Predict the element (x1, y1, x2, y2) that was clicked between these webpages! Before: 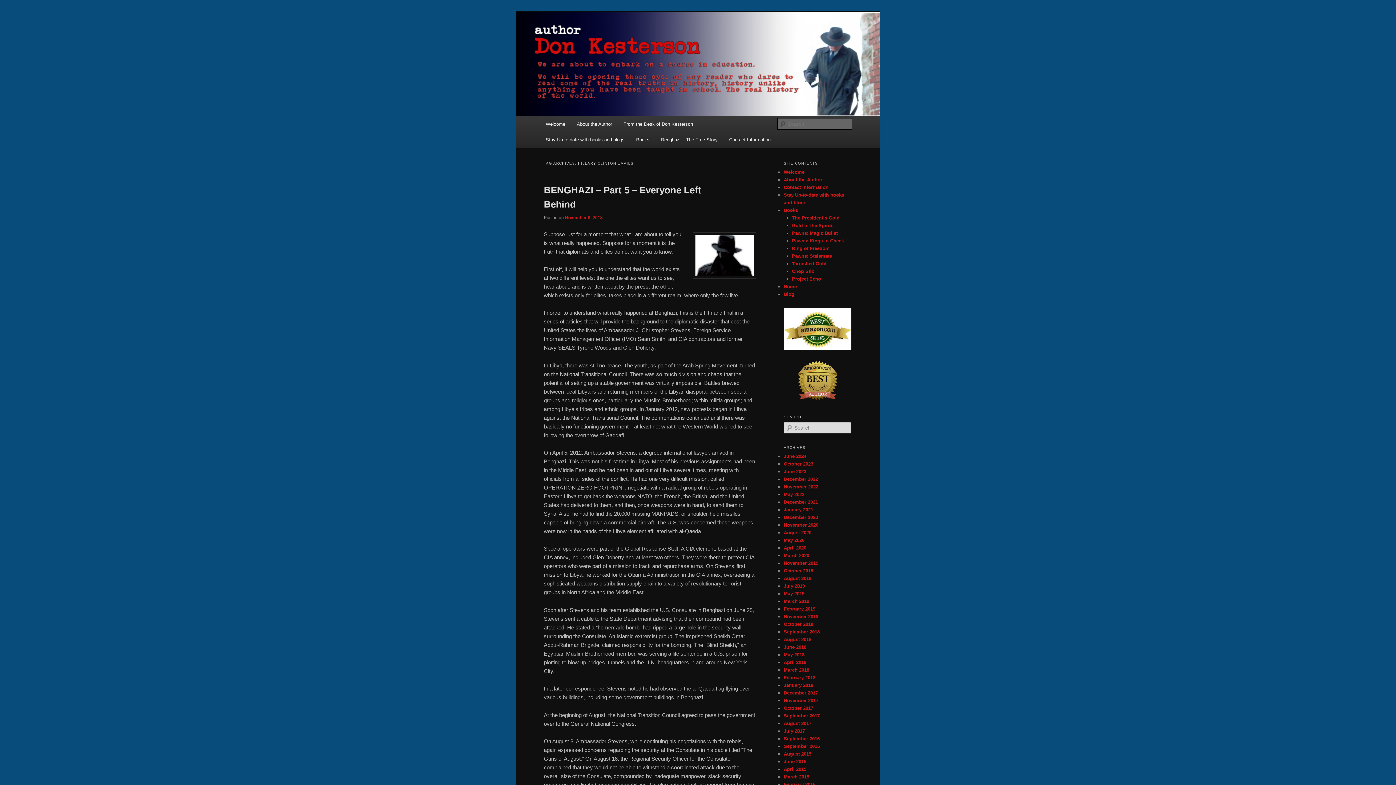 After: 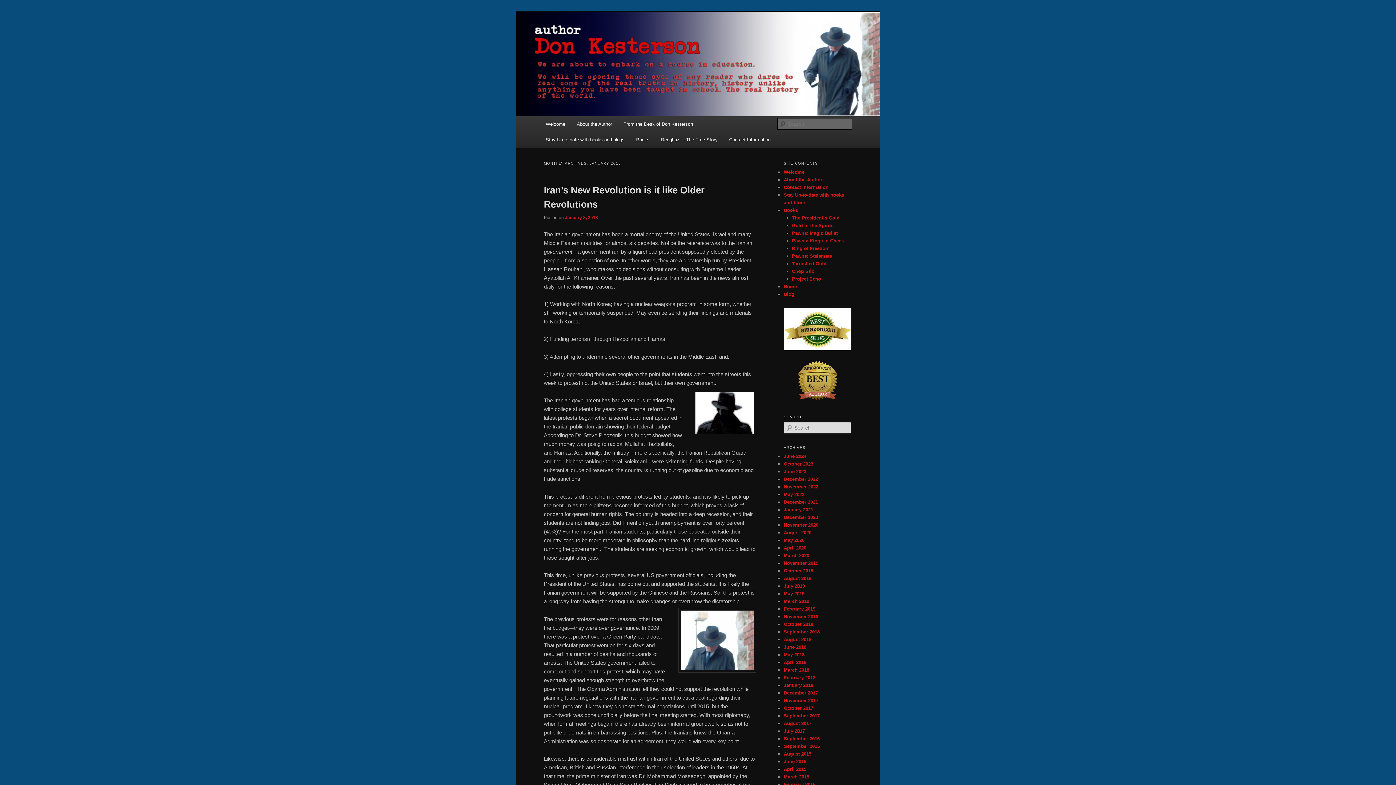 Action: bbox: (784, 682, 813, 688) label: January 2018